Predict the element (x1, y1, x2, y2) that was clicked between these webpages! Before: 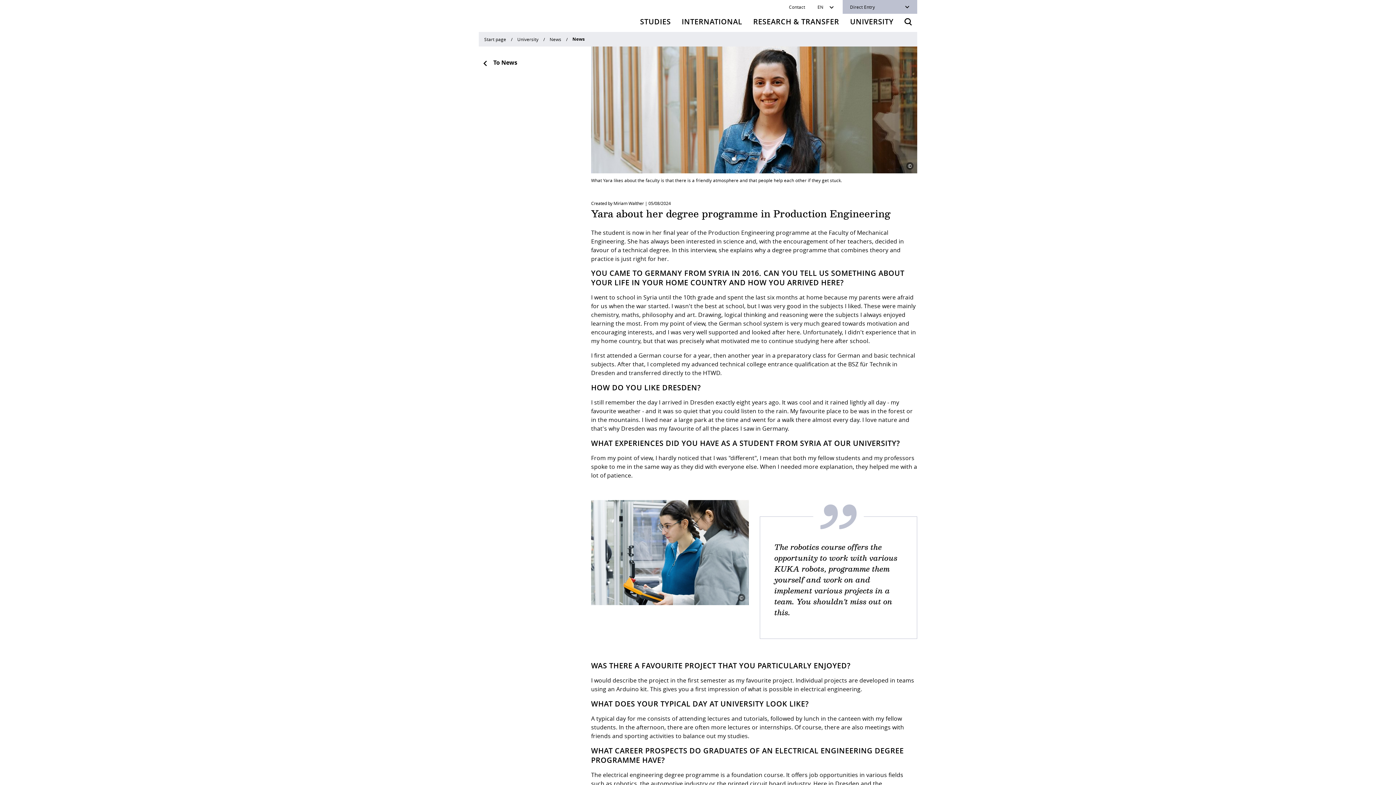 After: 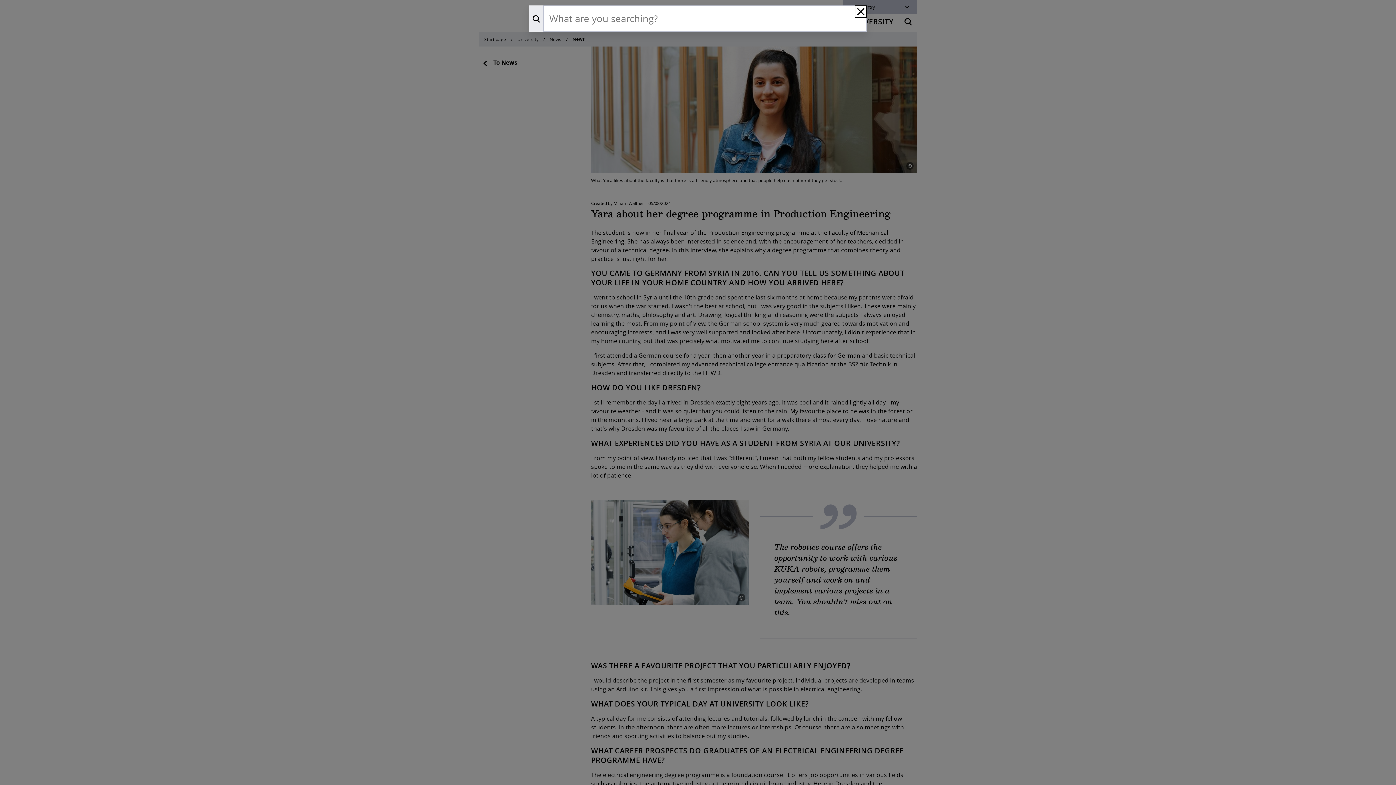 Action: label: Opens the search form bbox: (899, 11, 917, 32)